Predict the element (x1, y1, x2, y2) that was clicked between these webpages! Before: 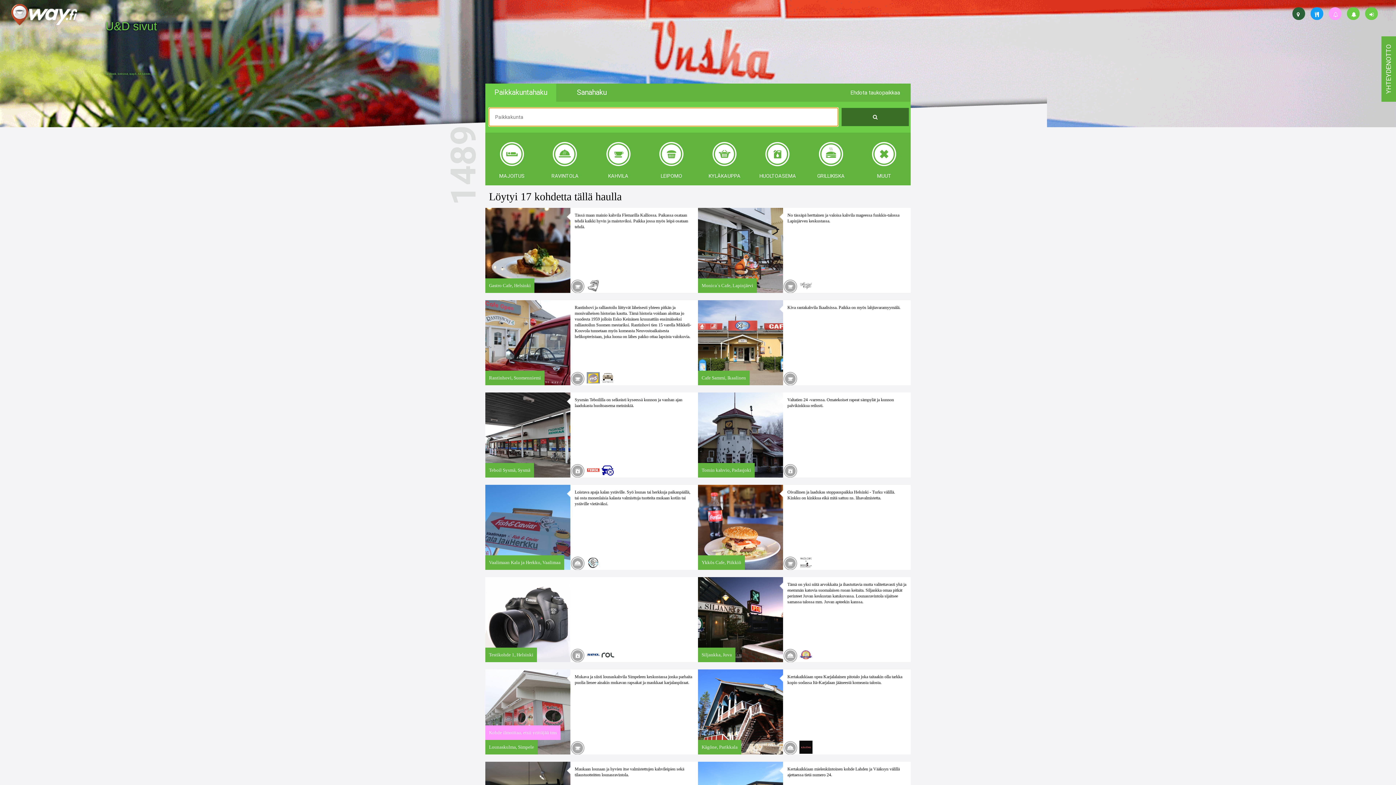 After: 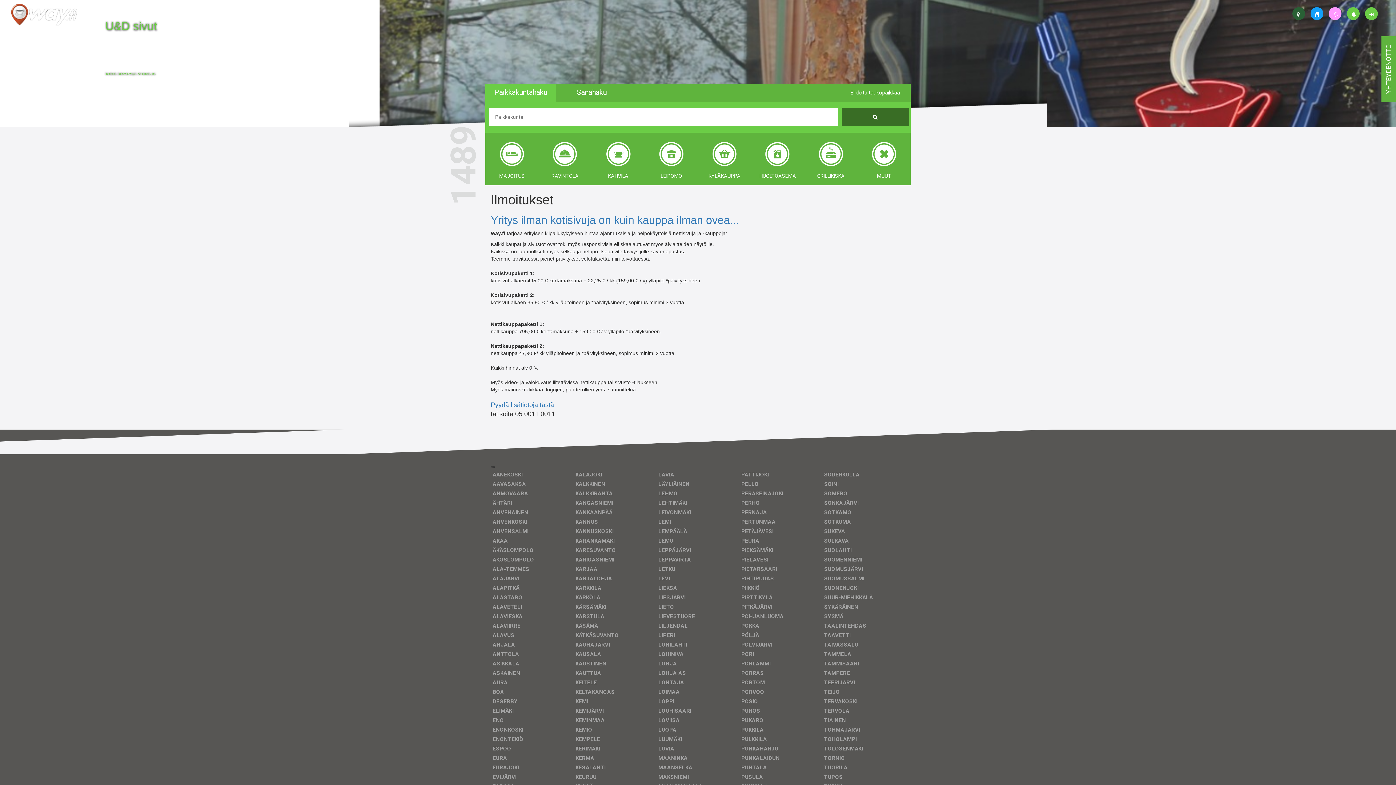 Action: bbox: (1347, 7, 1360, 20)